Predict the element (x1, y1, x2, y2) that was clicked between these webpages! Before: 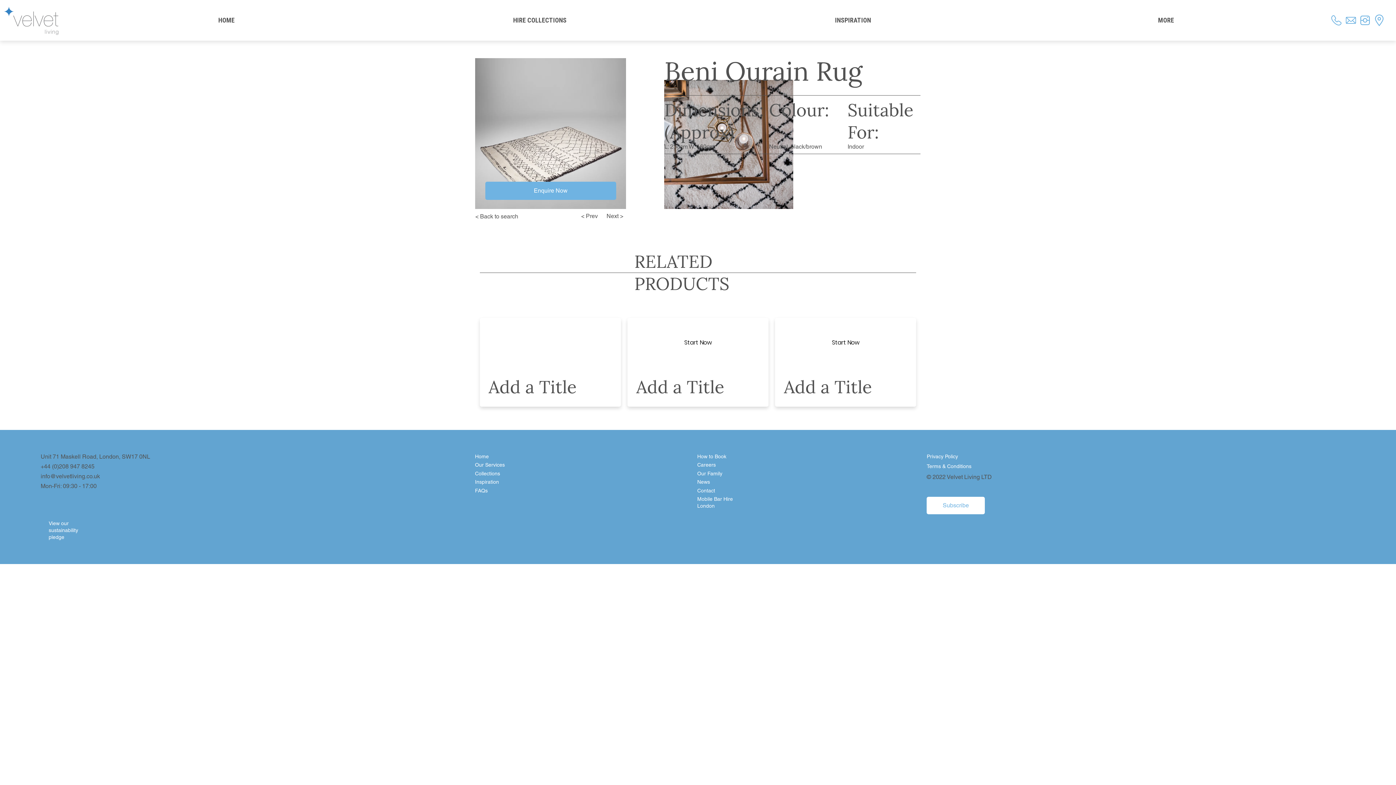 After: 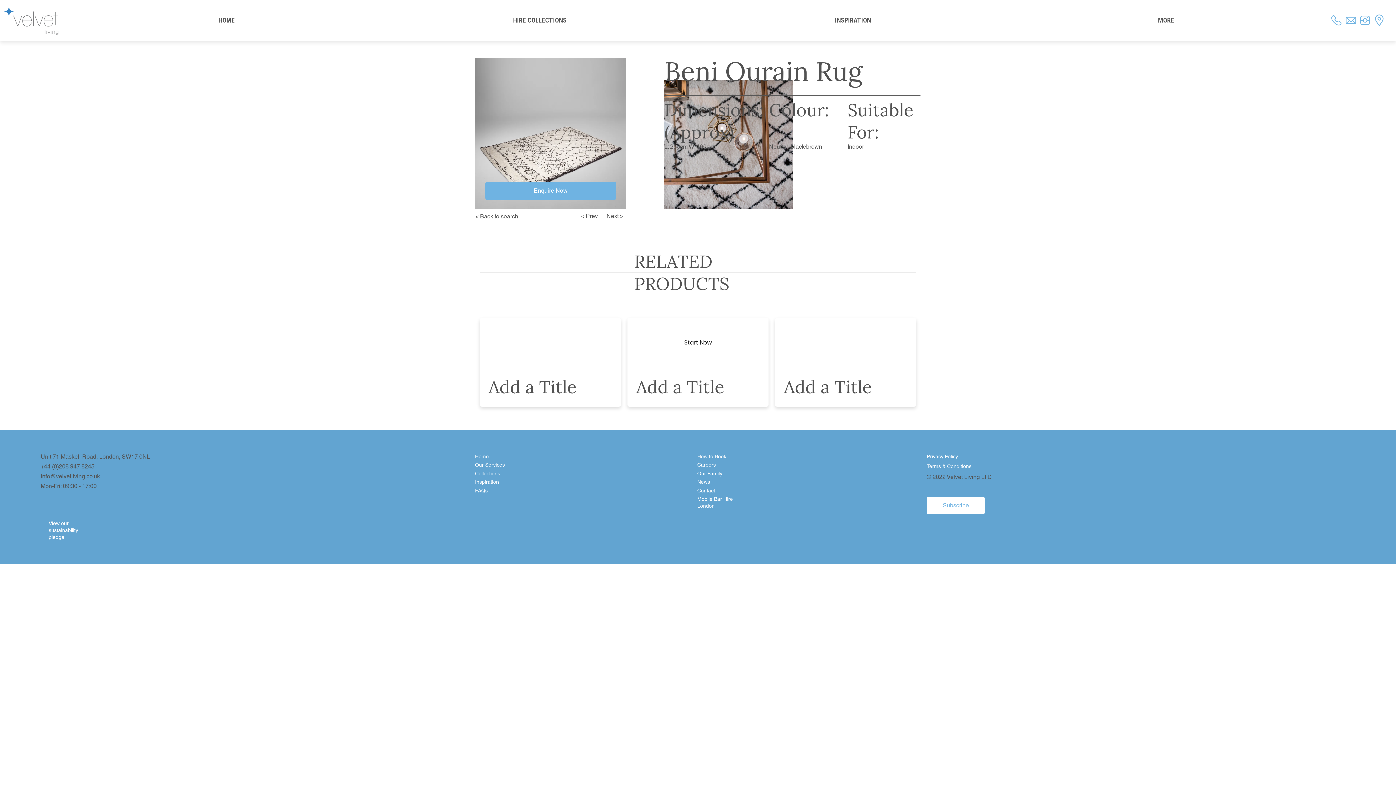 Action: bbox: (775, 318, 916, 367) label: Start Now